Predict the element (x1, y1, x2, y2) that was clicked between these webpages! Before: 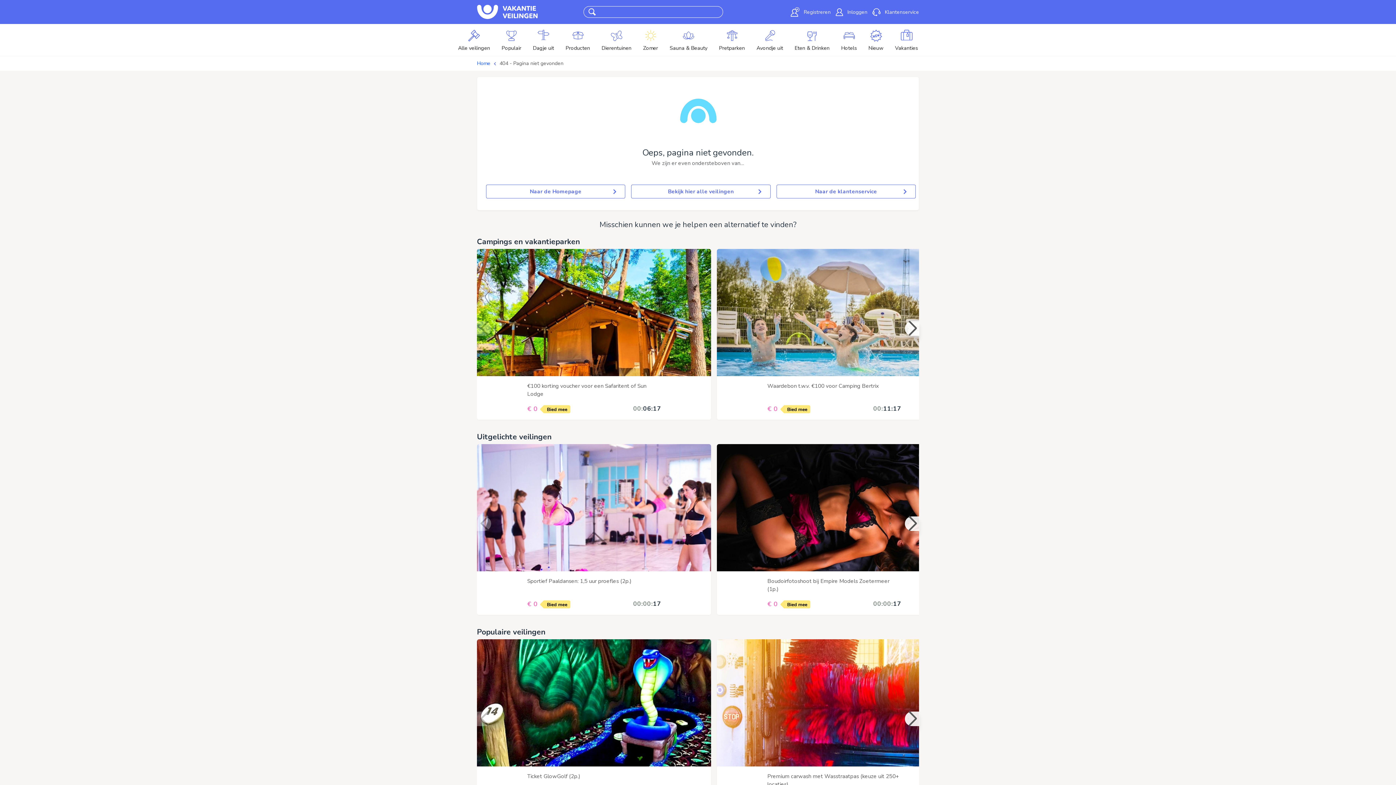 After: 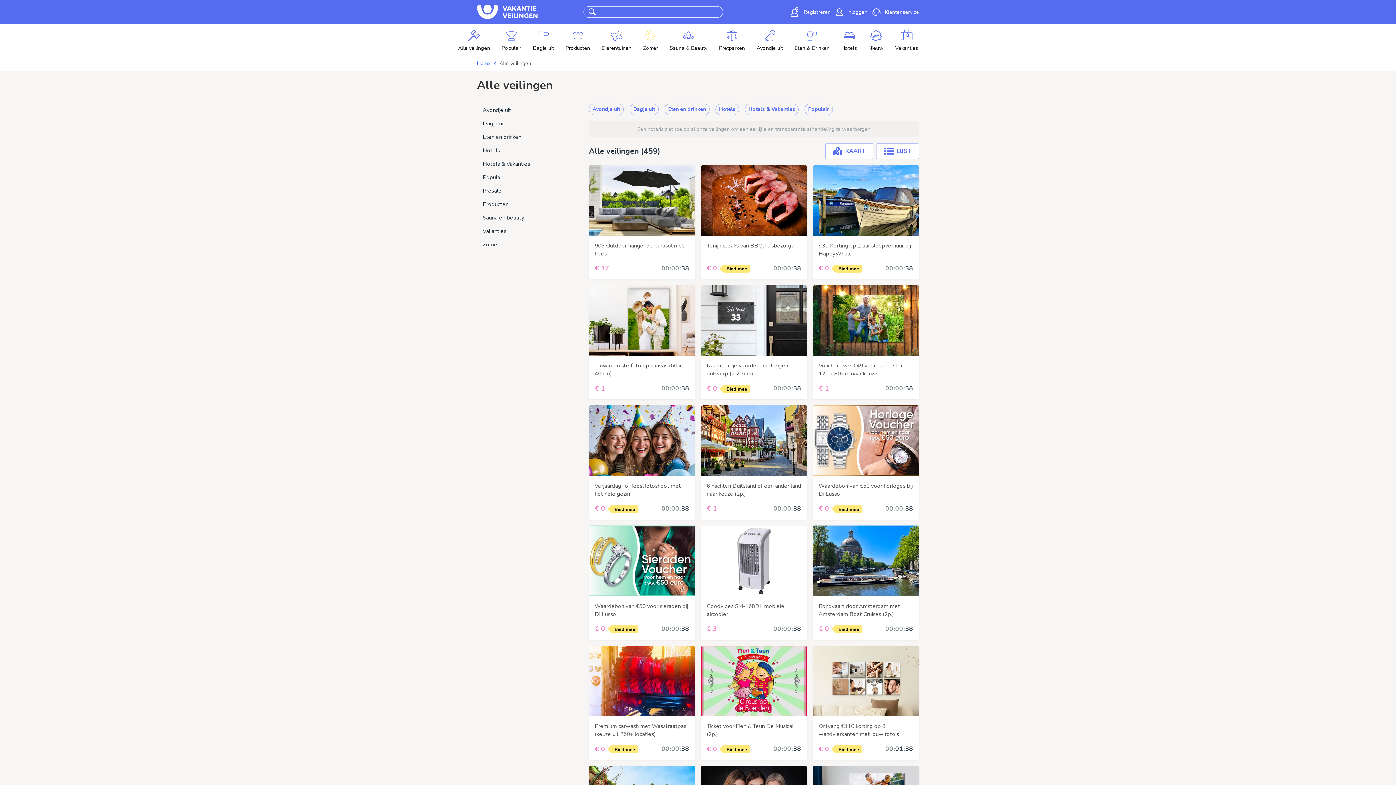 Action: label: Zoeken bbox: (695, 5, 718, 18)